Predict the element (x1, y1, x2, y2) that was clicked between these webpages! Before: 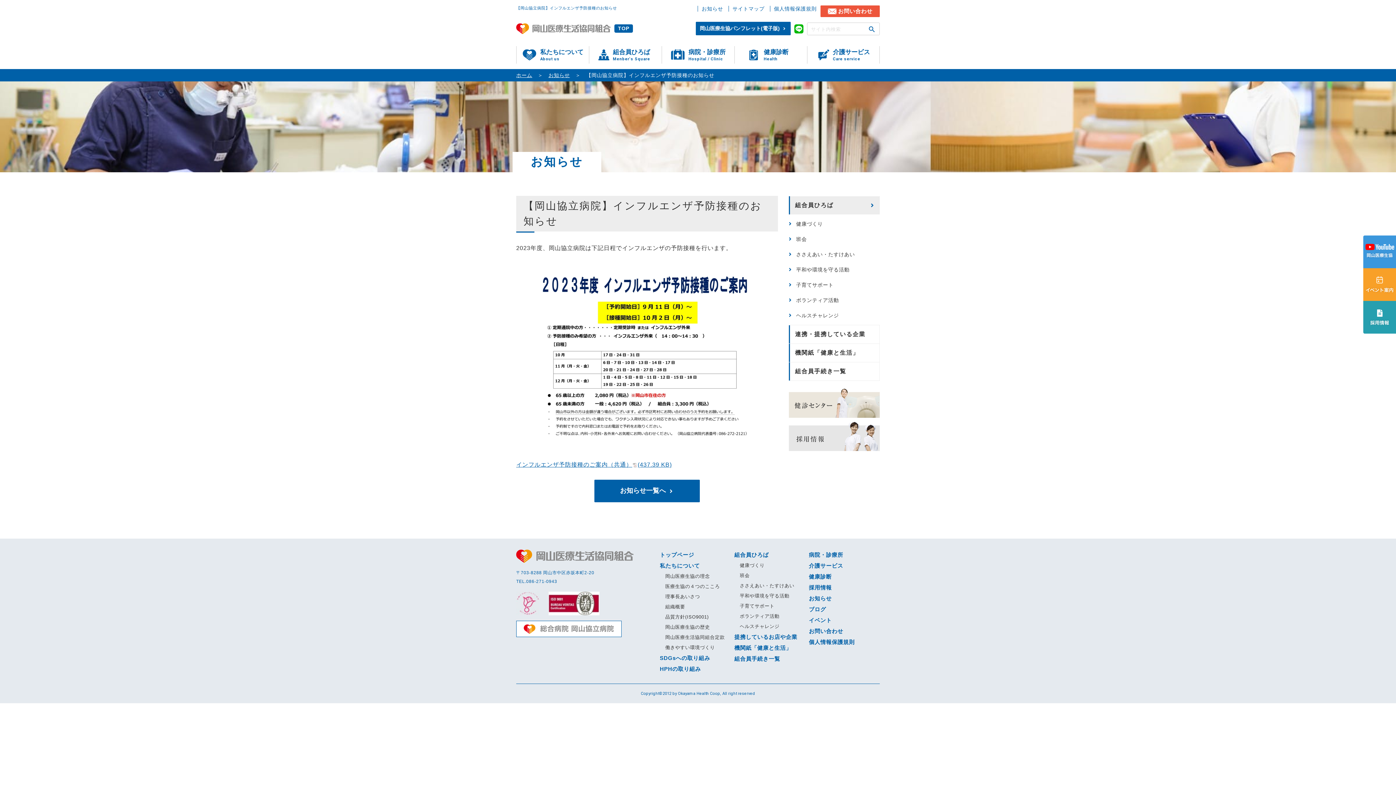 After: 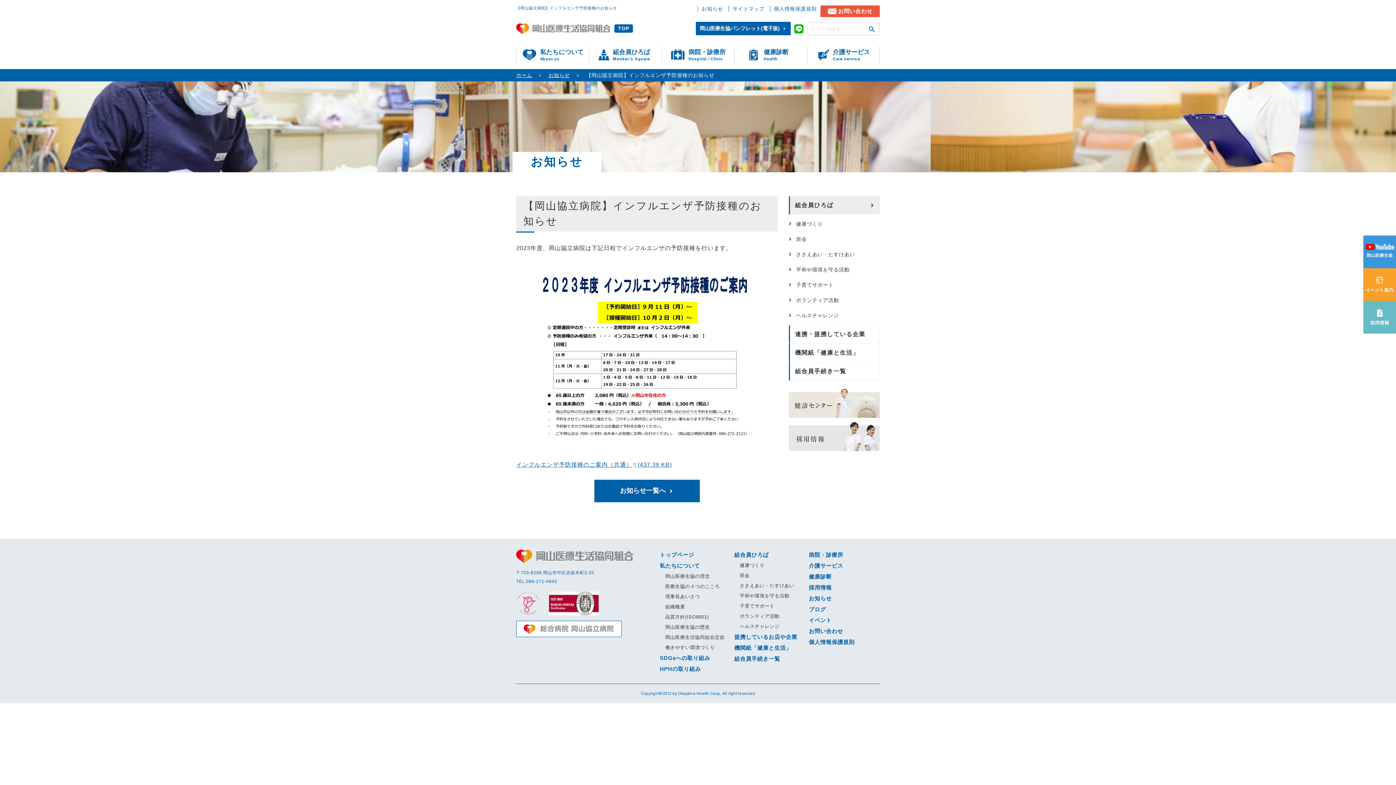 Action: bbox: (1363, 324, 1396, 330)